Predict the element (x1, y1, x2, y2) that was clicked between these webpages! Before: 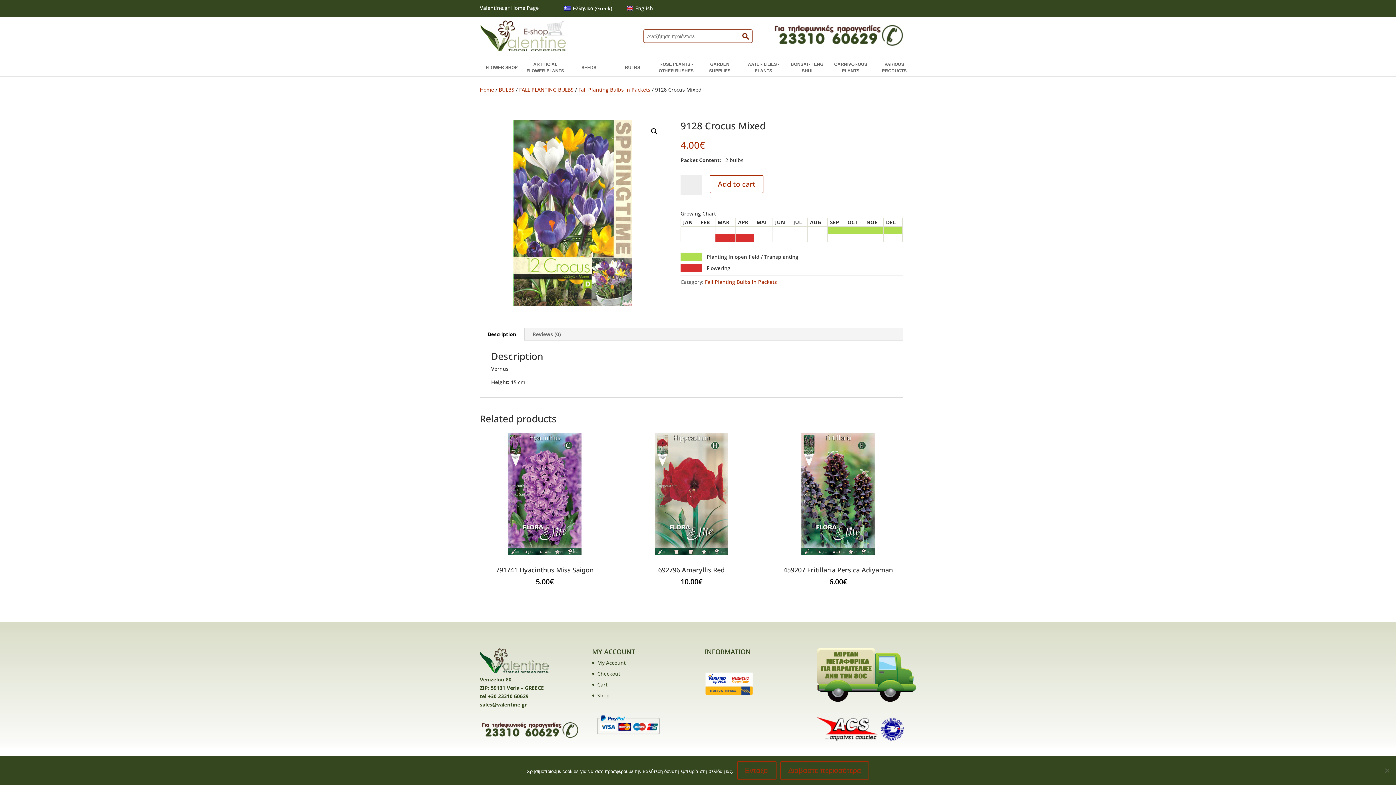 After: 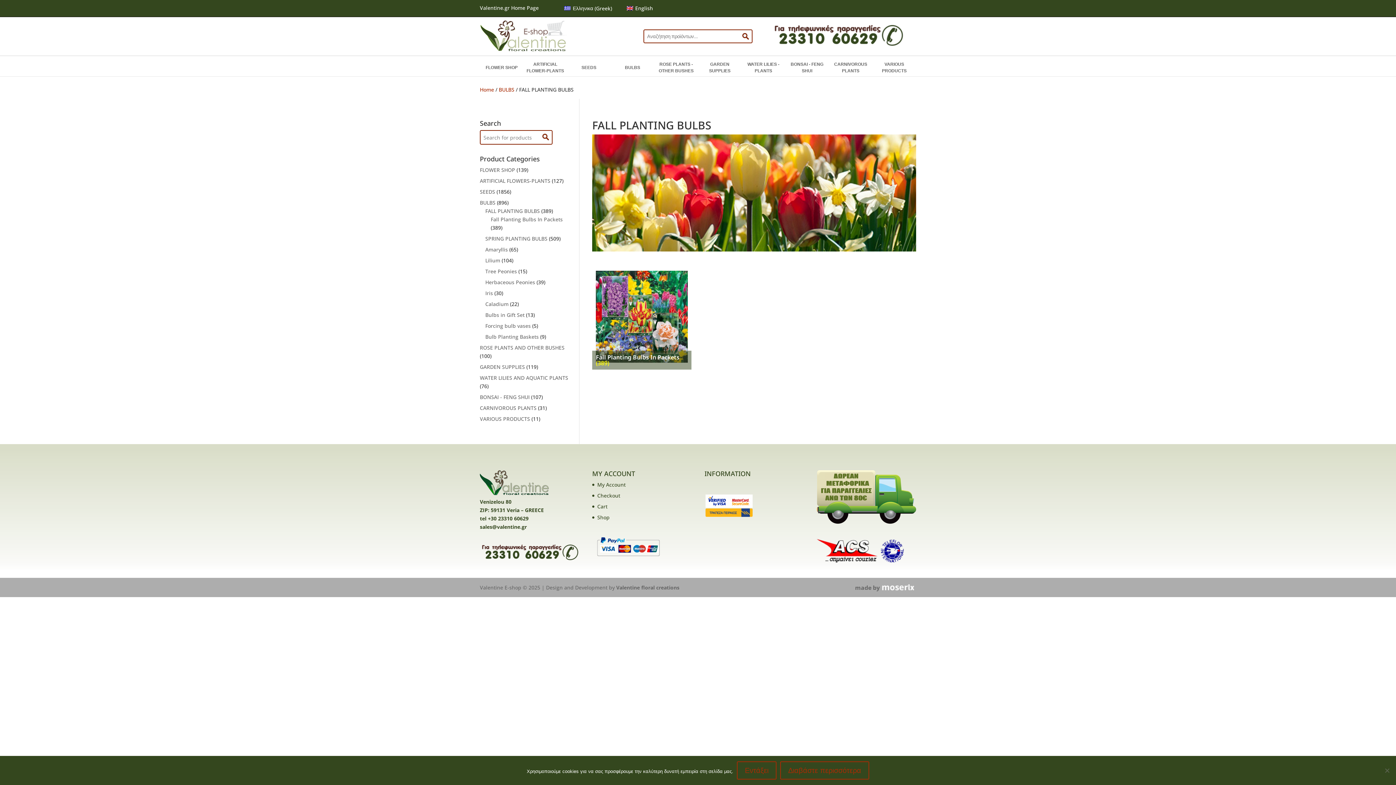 Action: label: FALL PLANTING BULBS bbox: (519, 86, 573, 93)